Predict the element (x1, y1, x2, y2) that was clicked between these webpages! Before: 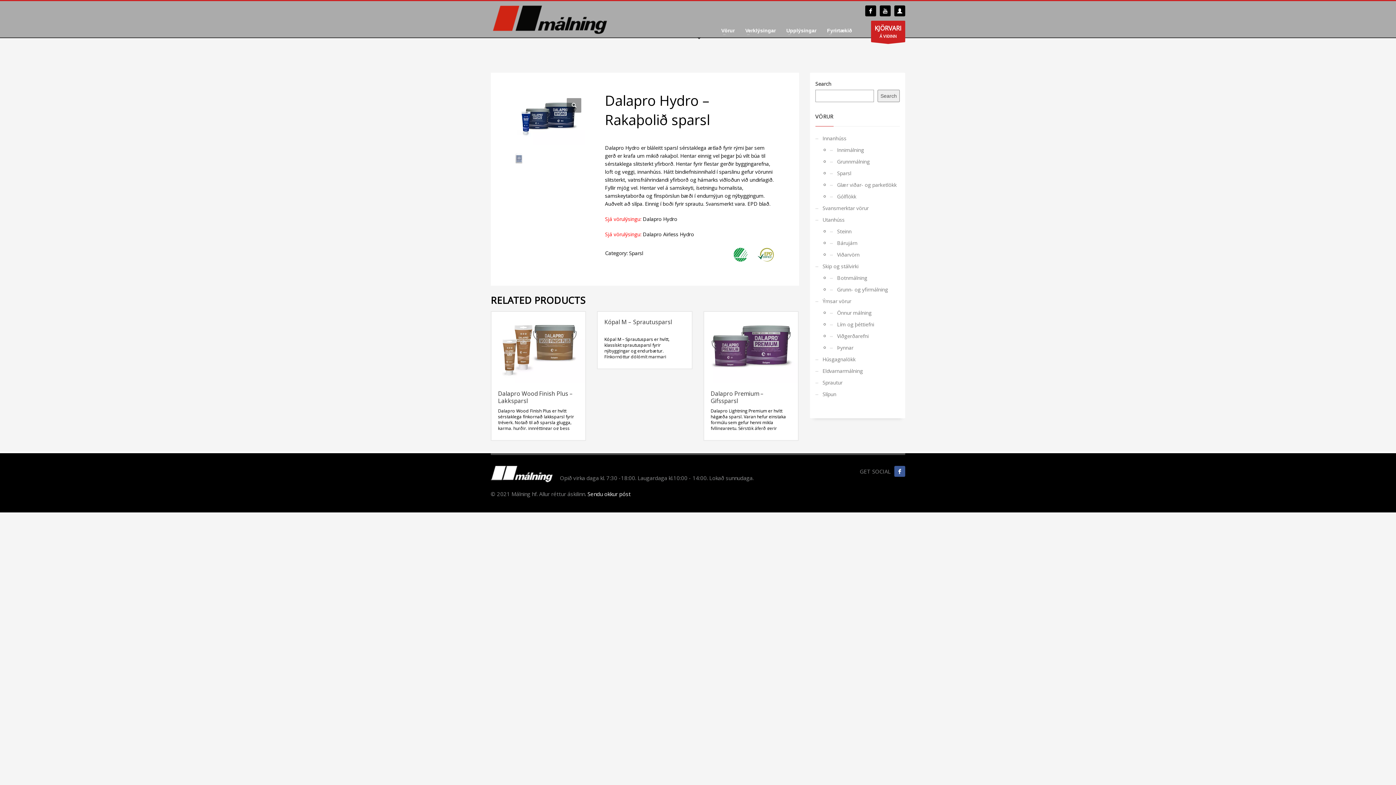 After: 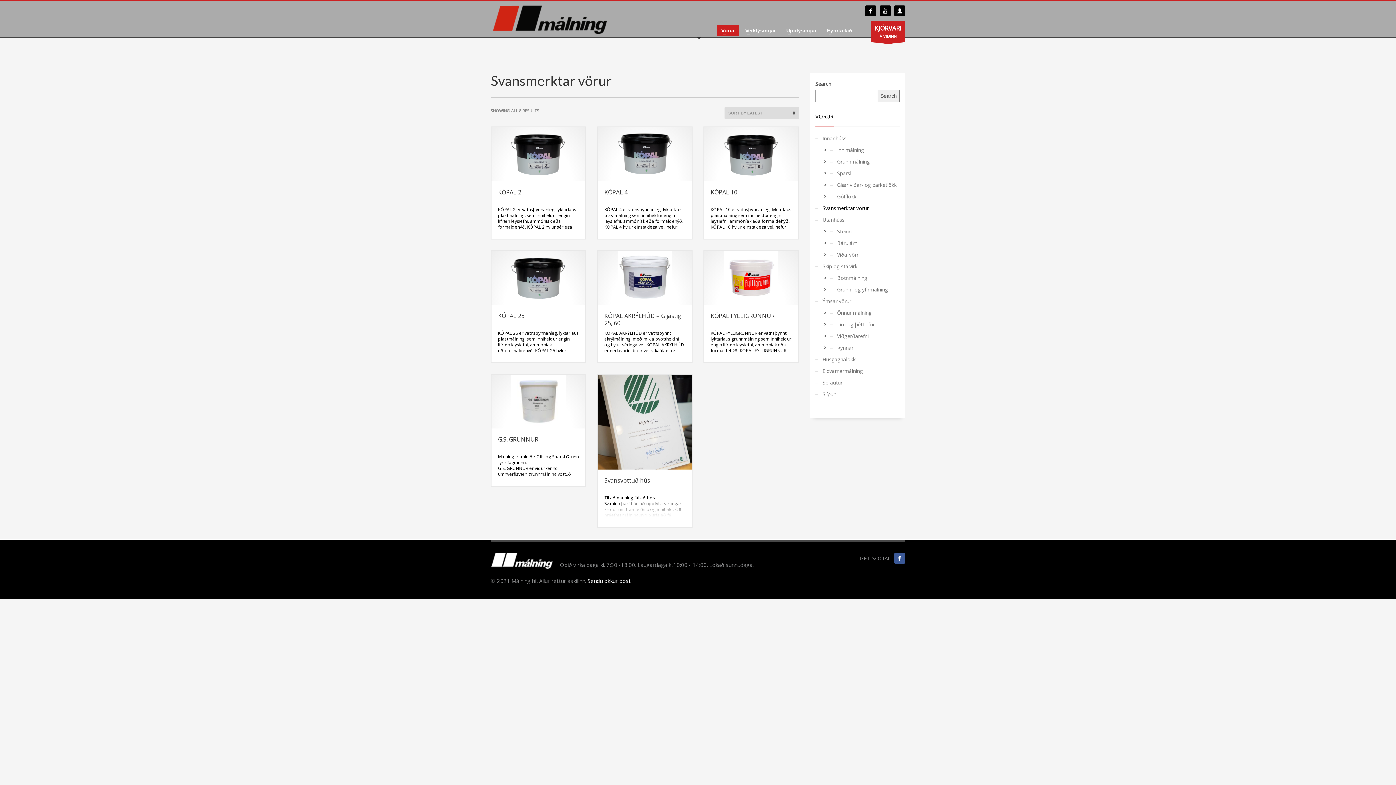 Action: label: Svansmerktar vörur bbox: (815, 202, 900, 214)